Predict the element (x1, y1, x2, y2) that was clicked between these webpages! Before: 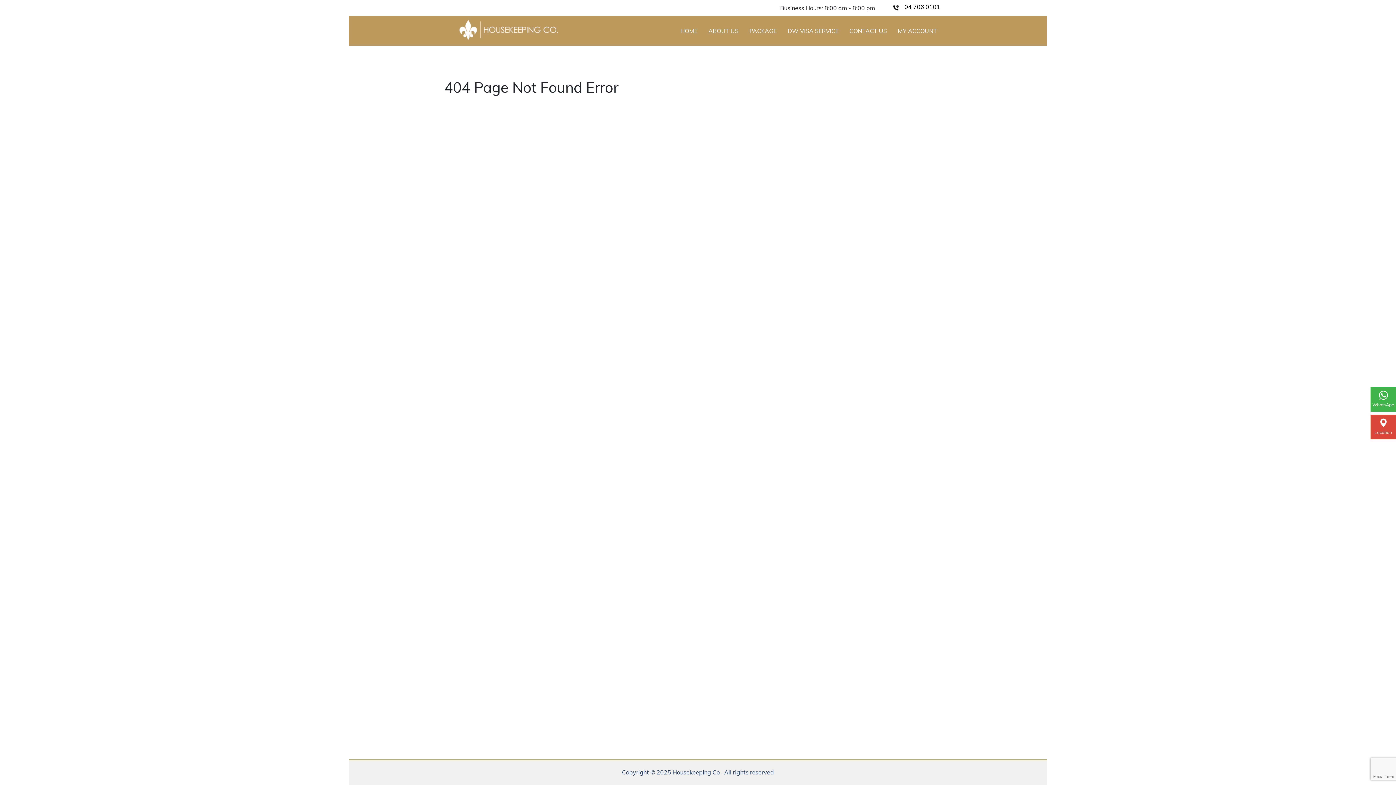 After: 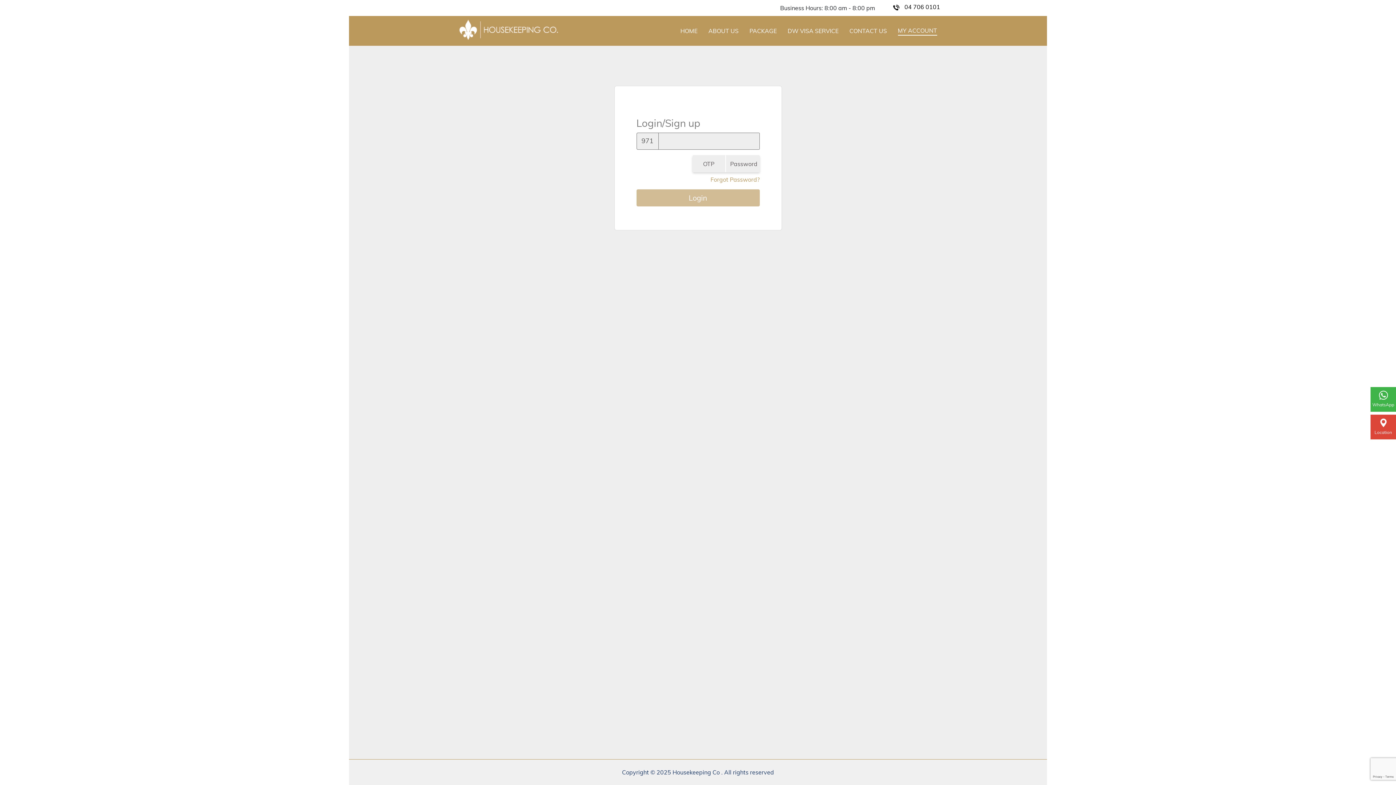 Action: label: MY ACCOUNT bbox: (898, 26, 937, 35)